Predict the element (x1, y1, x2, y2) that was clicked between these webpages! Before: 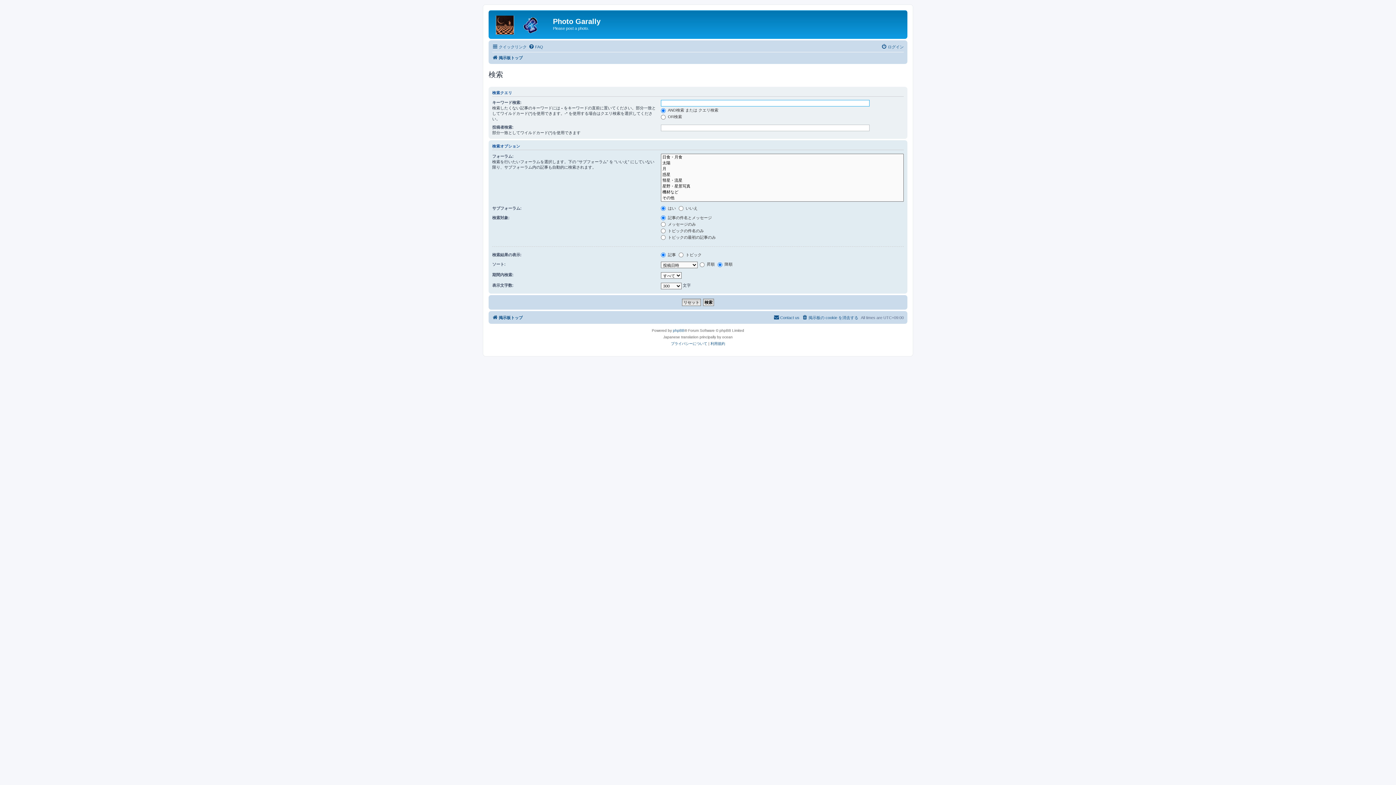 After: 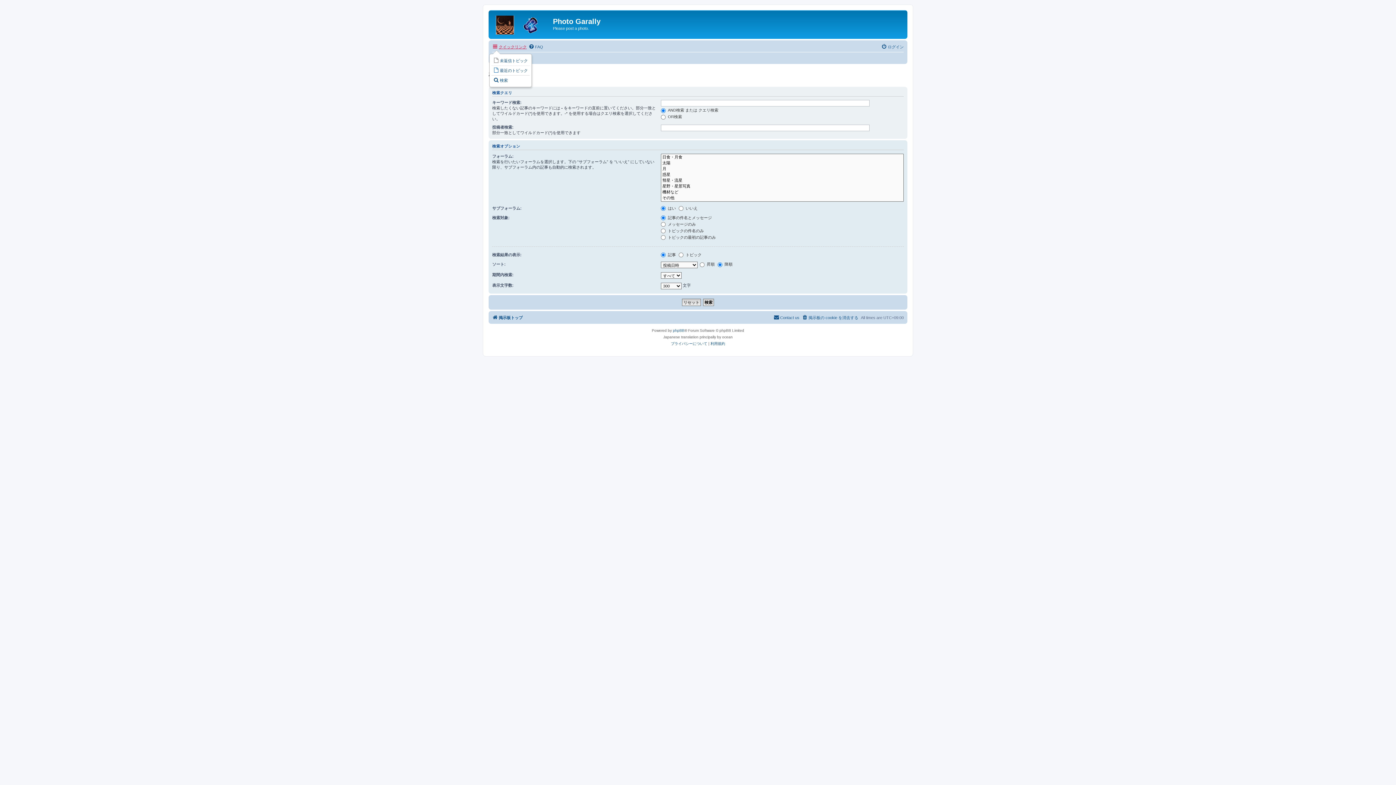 Action: label: クイックリンク bbox: (492, 42, 526, 51)